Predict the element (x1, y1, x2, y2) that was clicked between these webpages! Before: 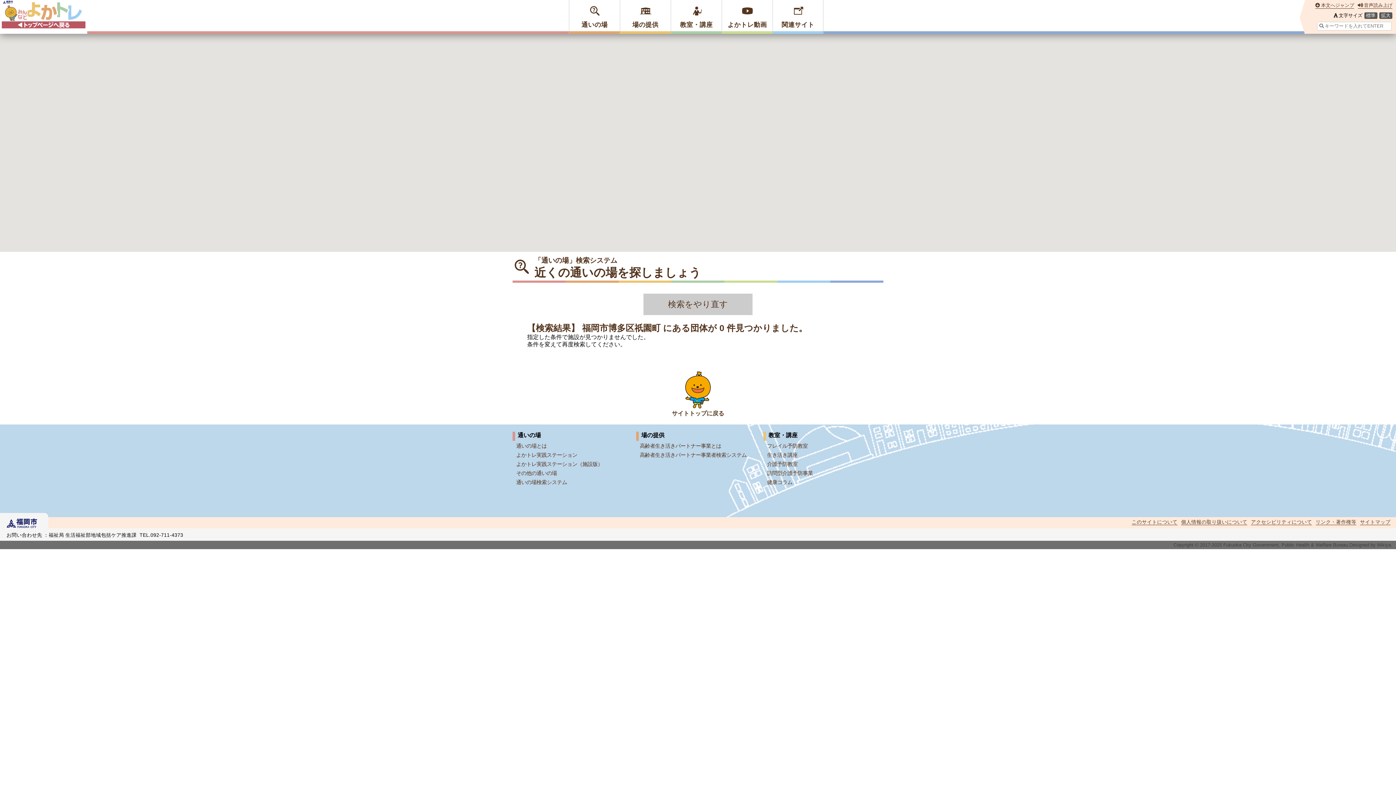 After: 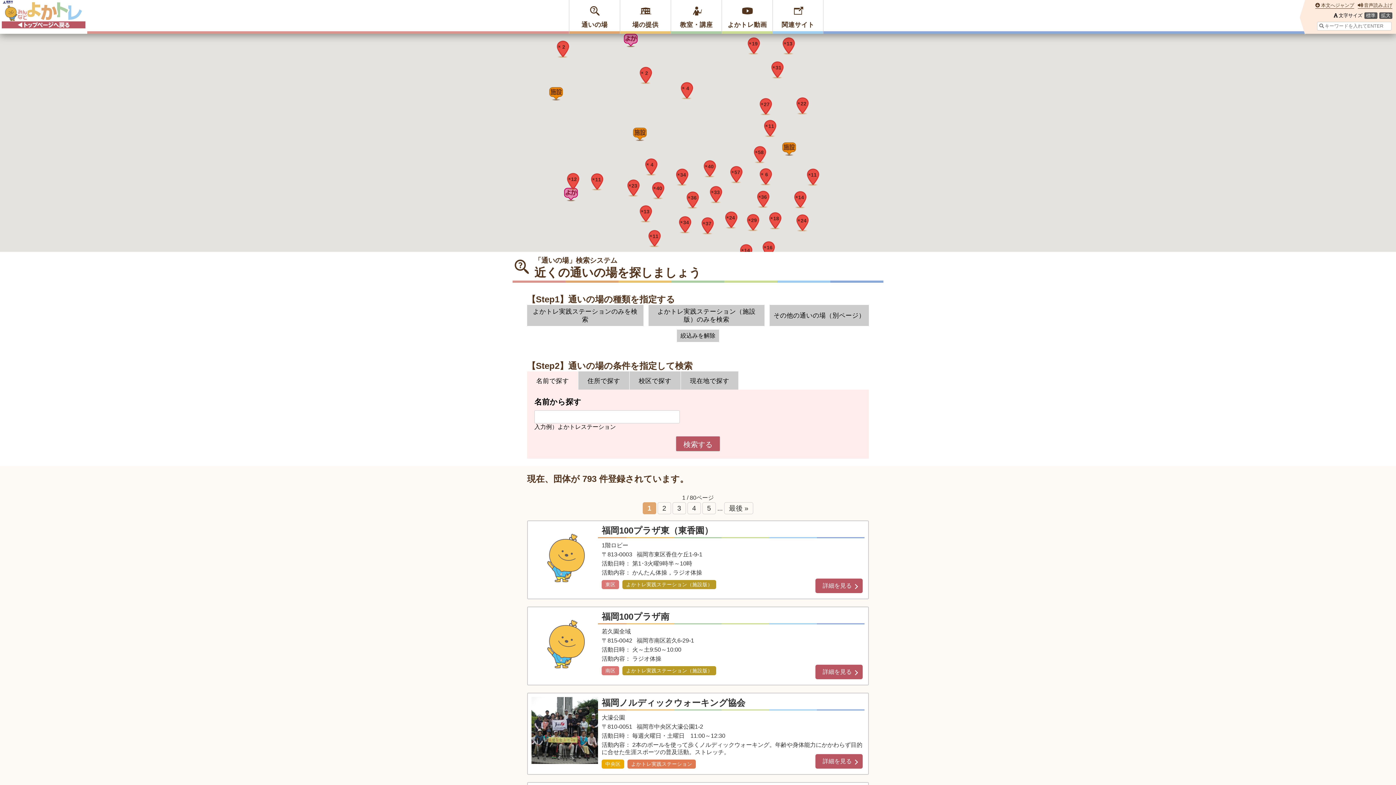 Action: label: 検索をやり直す bbox: (643, 293, 752, 315)